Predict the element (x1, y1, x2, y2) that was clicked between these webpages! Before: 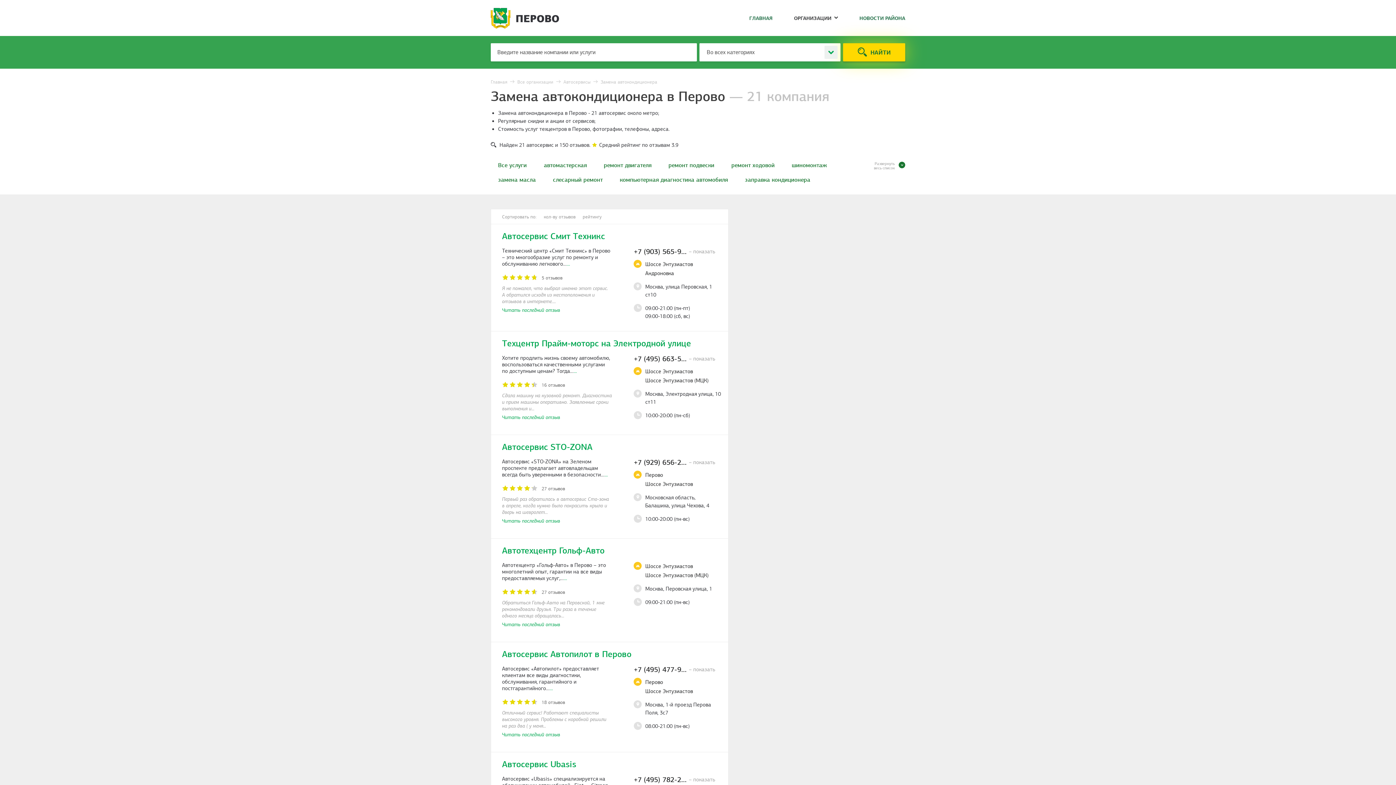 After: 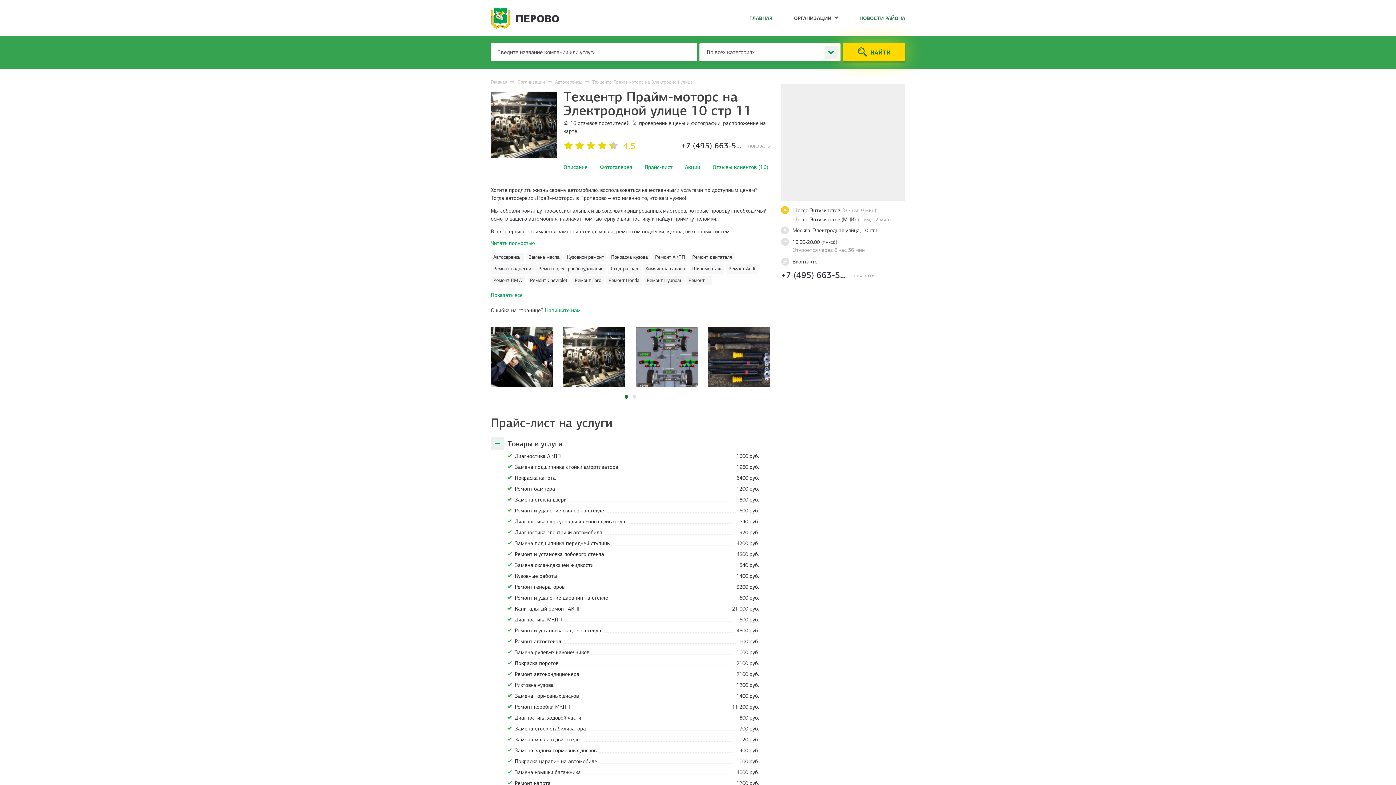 Action: bbox: (502, 339, 691, 347) label: Техцентр Прайм-моторс на Электродной улице